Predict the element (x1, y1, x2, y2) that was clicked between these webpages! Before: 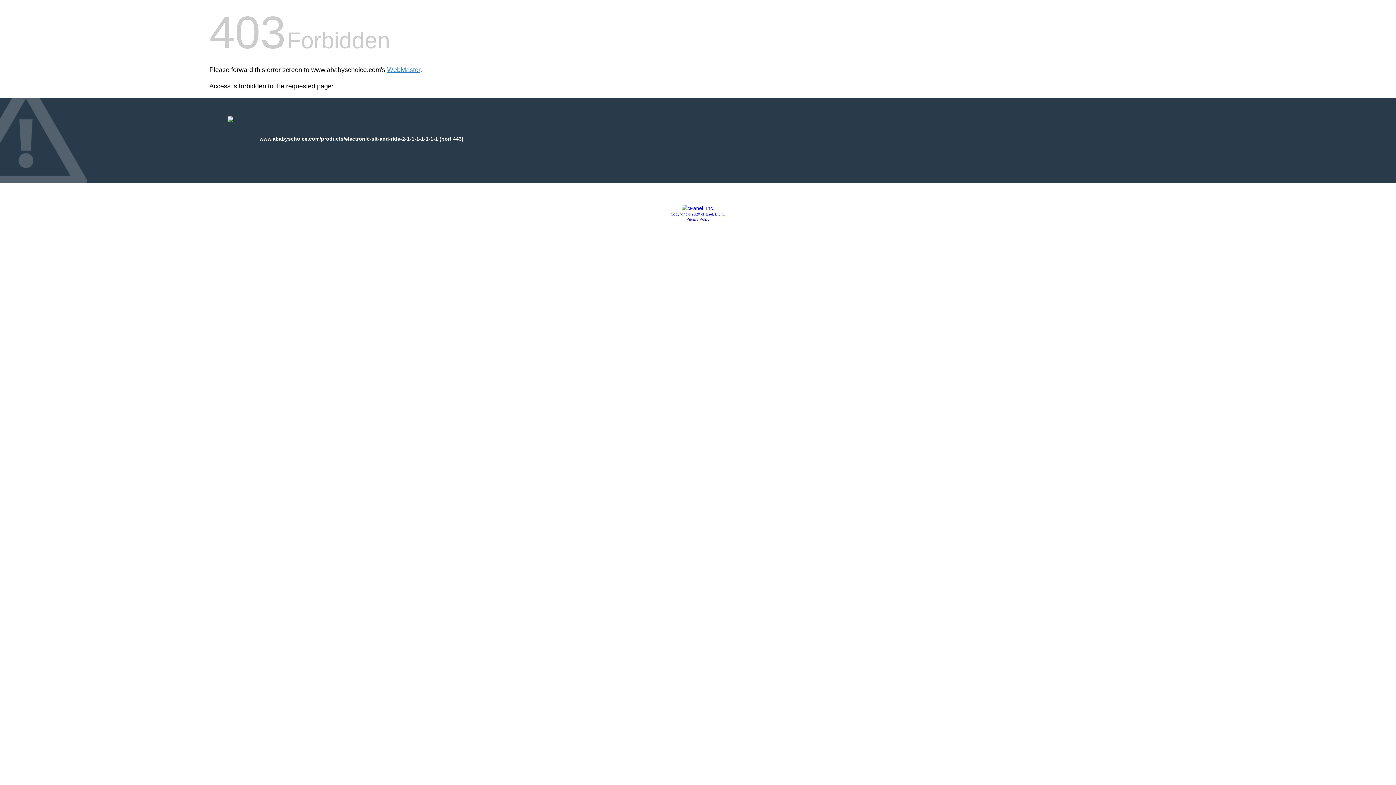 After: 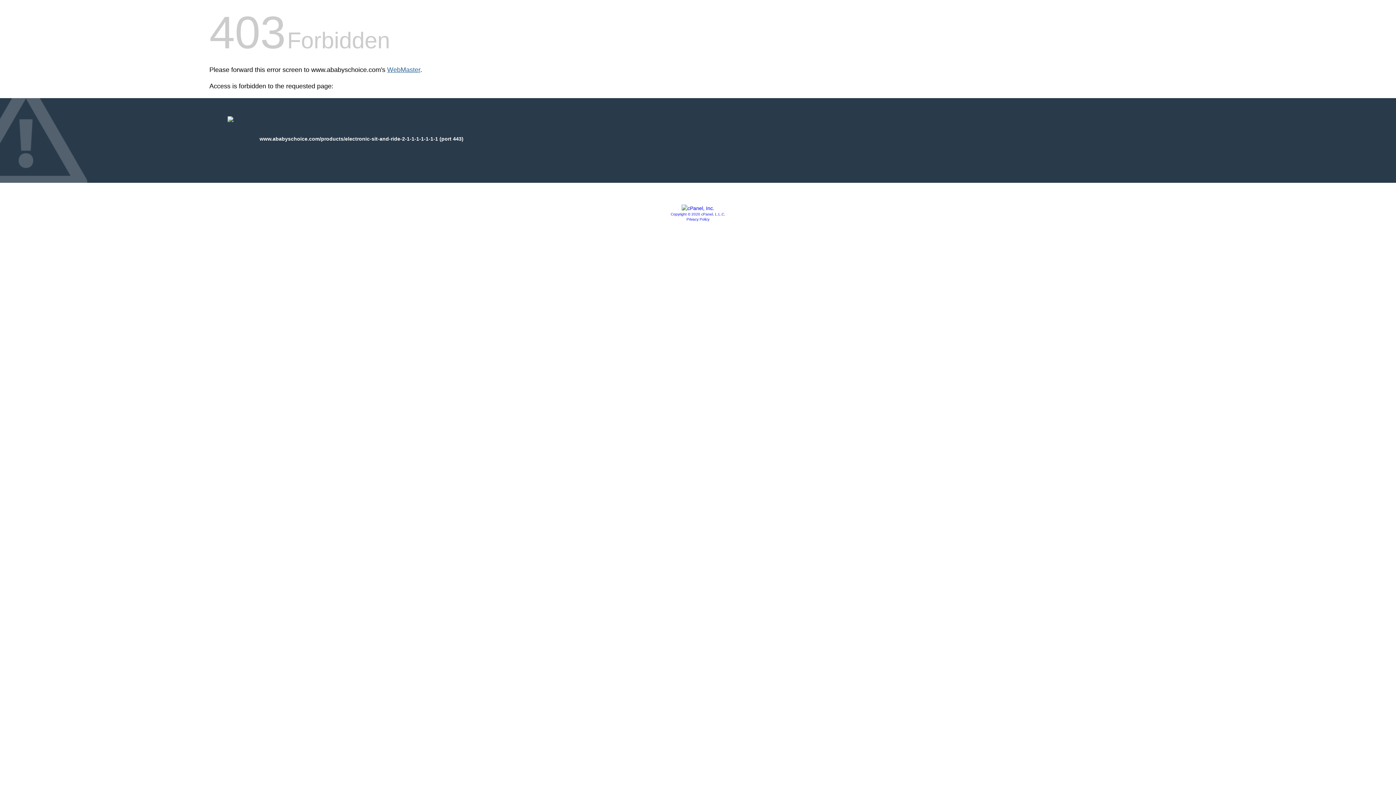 Action: label: WebMaster bbox: (387, 66, 420, 73)